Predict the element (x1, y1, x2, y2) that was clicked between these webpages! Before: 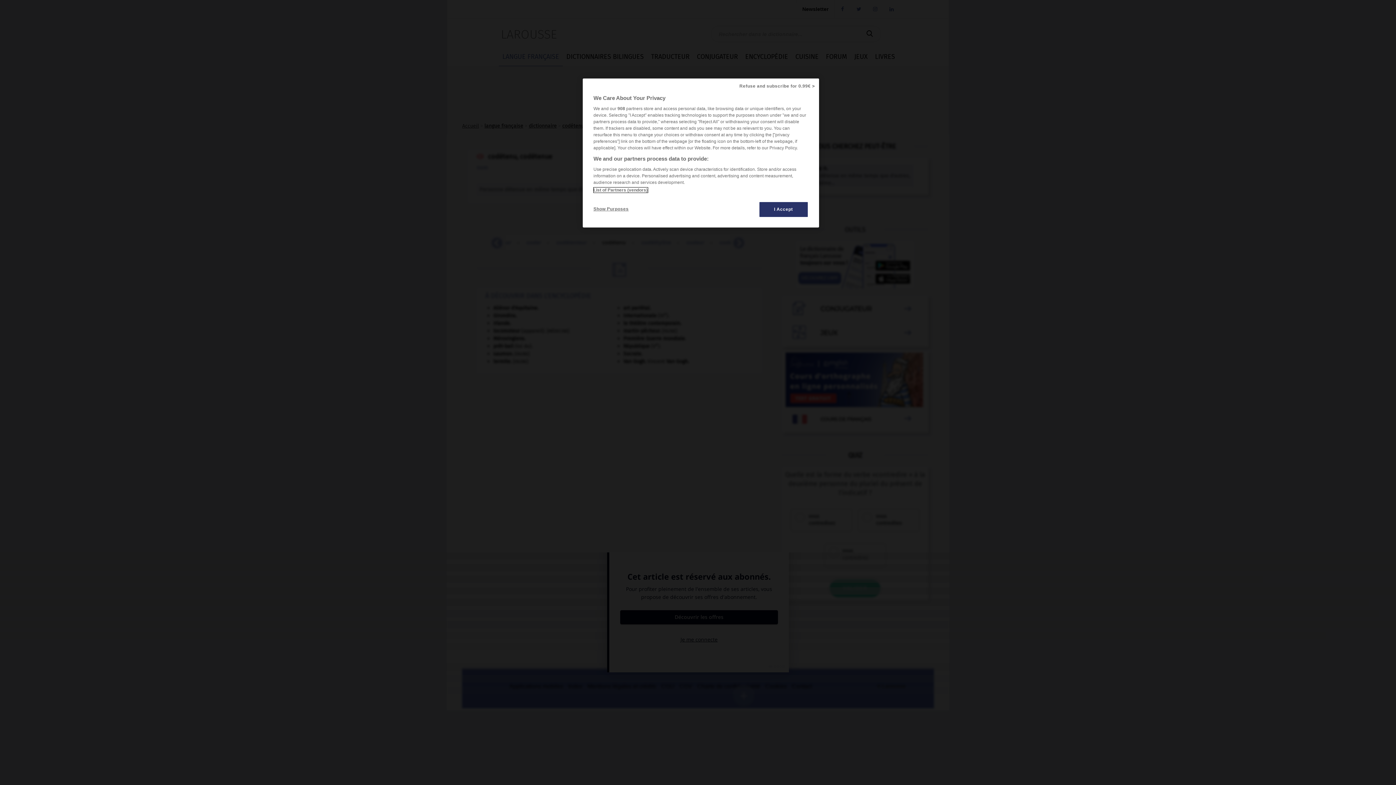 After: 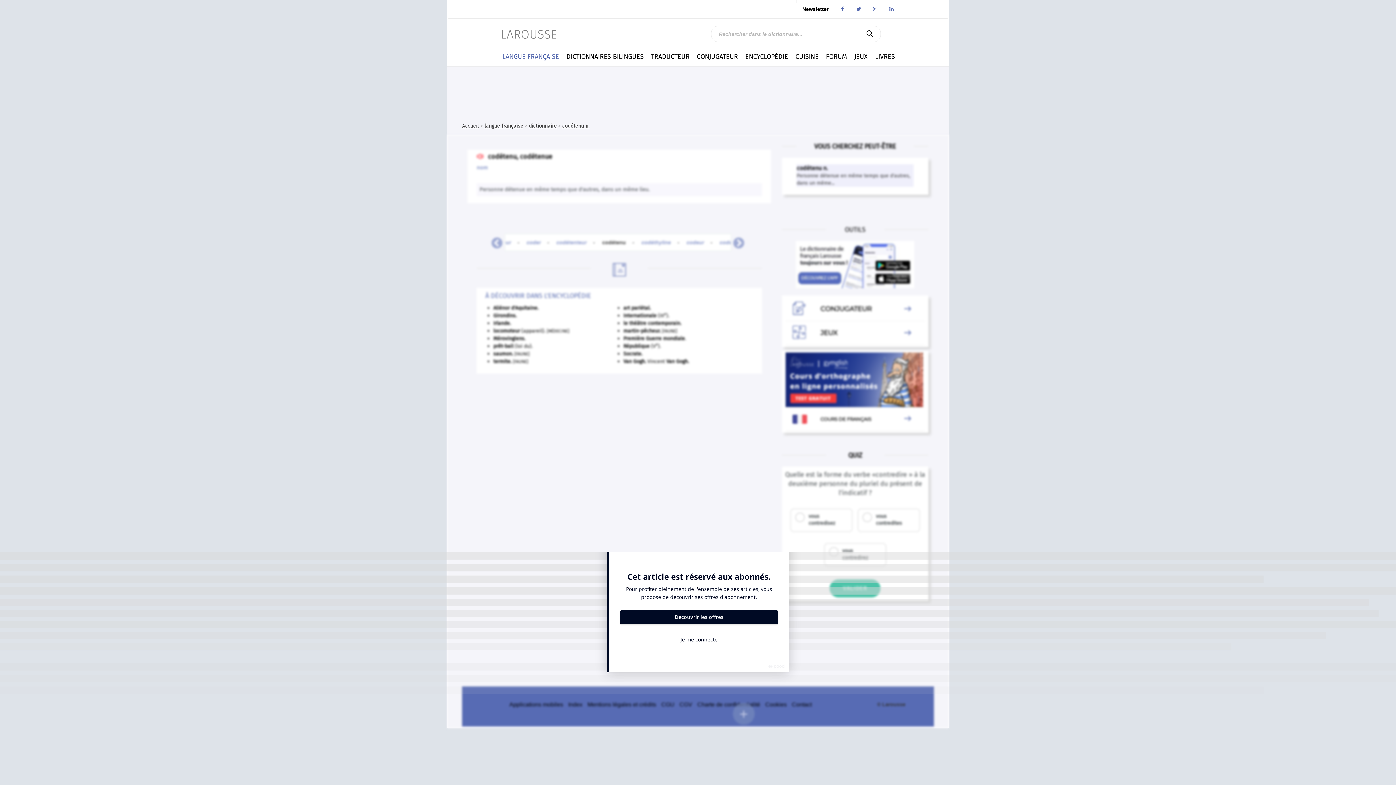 Action: bbox: (735, 78, 819, 94) label: Refuse and subscribe for 0.99€ >